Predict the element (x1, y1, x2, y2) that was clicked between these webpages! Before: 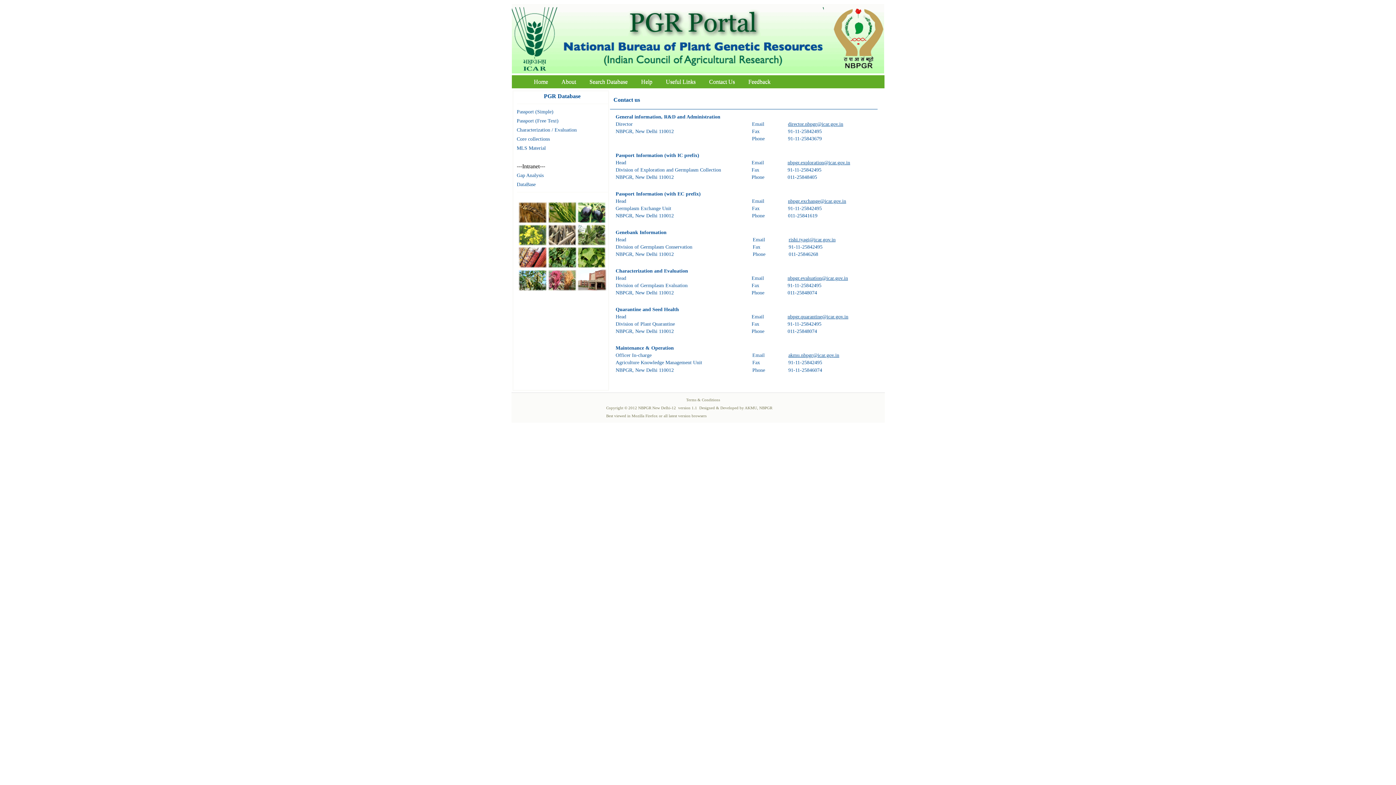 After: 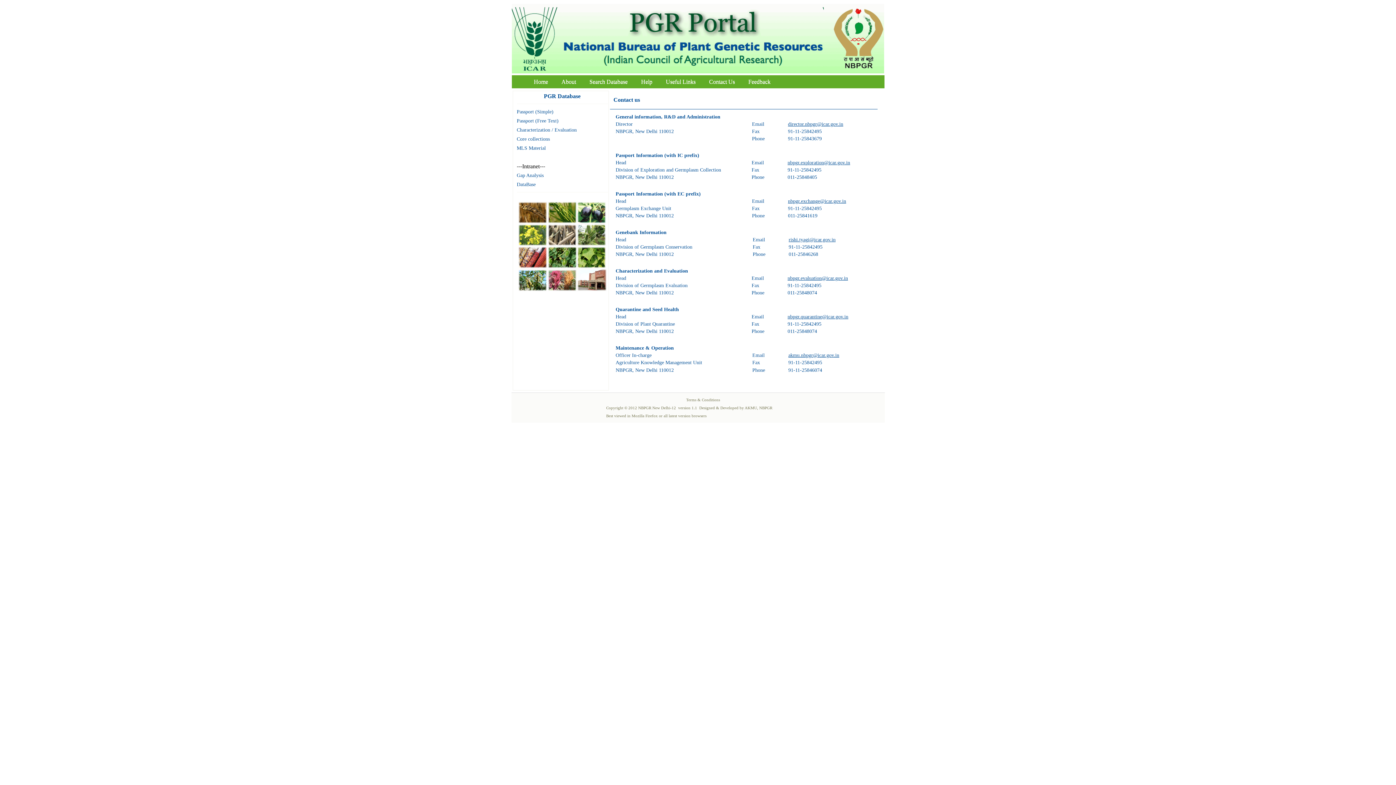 Action: label: Contact Us bbox: (703, 76, 740, 86)